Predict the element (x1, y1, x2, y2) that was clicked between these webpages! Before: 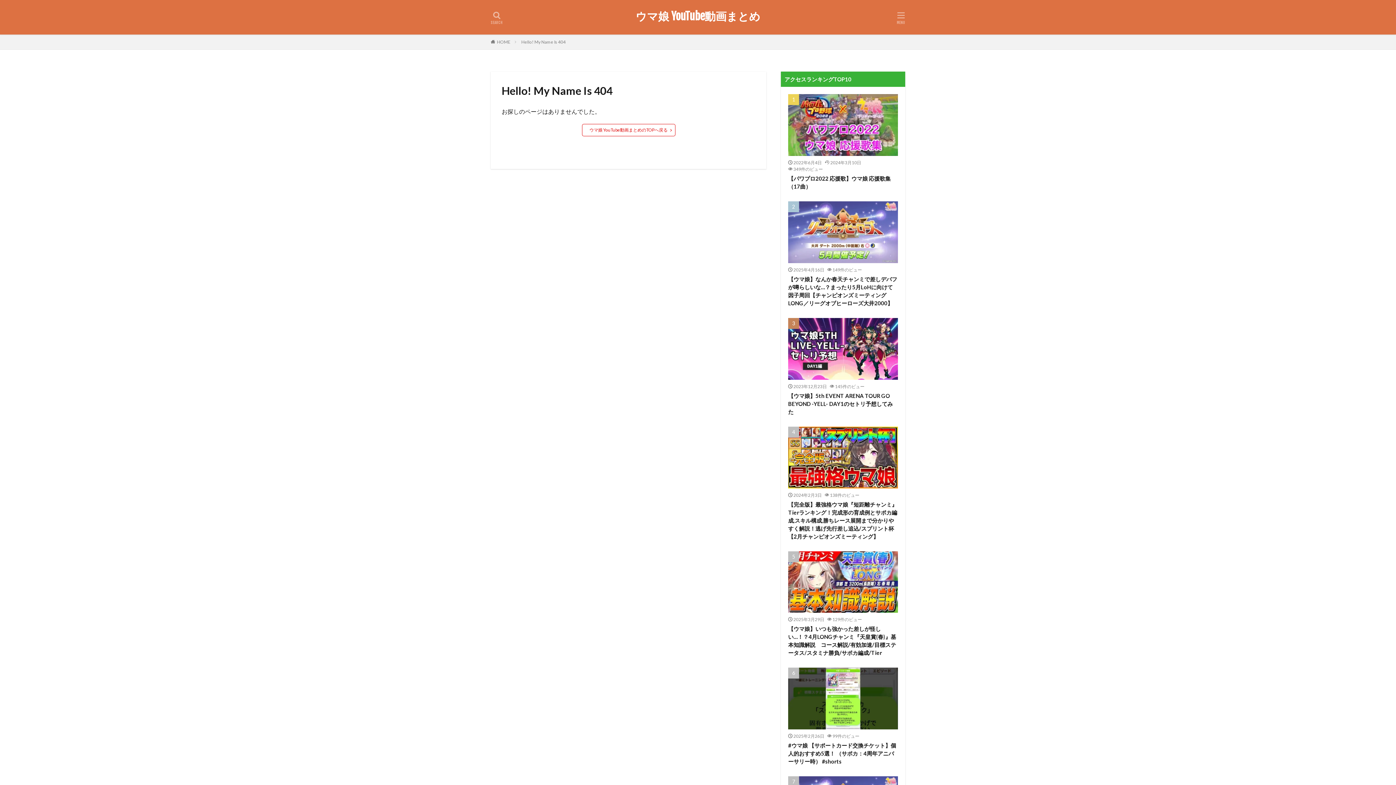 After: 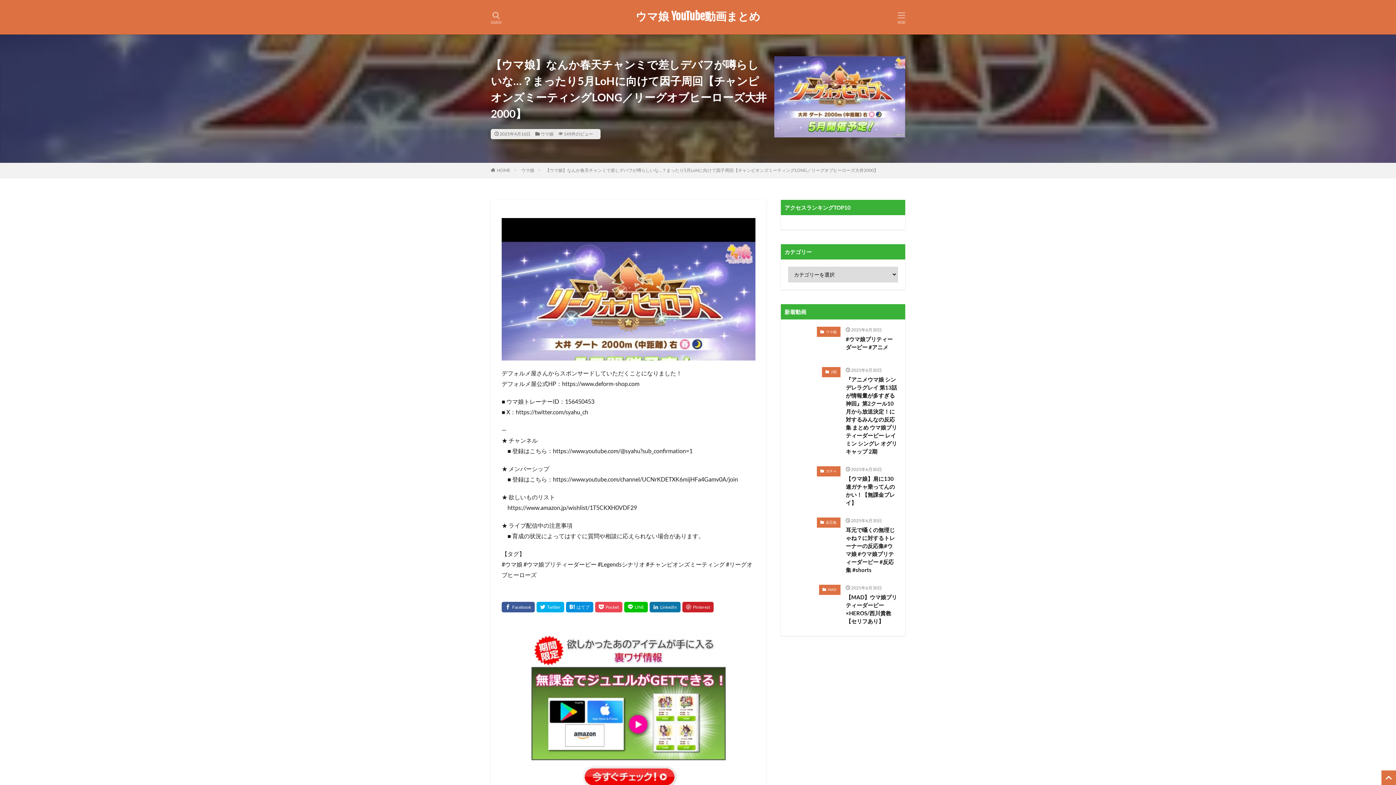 Action: bbox: (788, 201, 898, 263)